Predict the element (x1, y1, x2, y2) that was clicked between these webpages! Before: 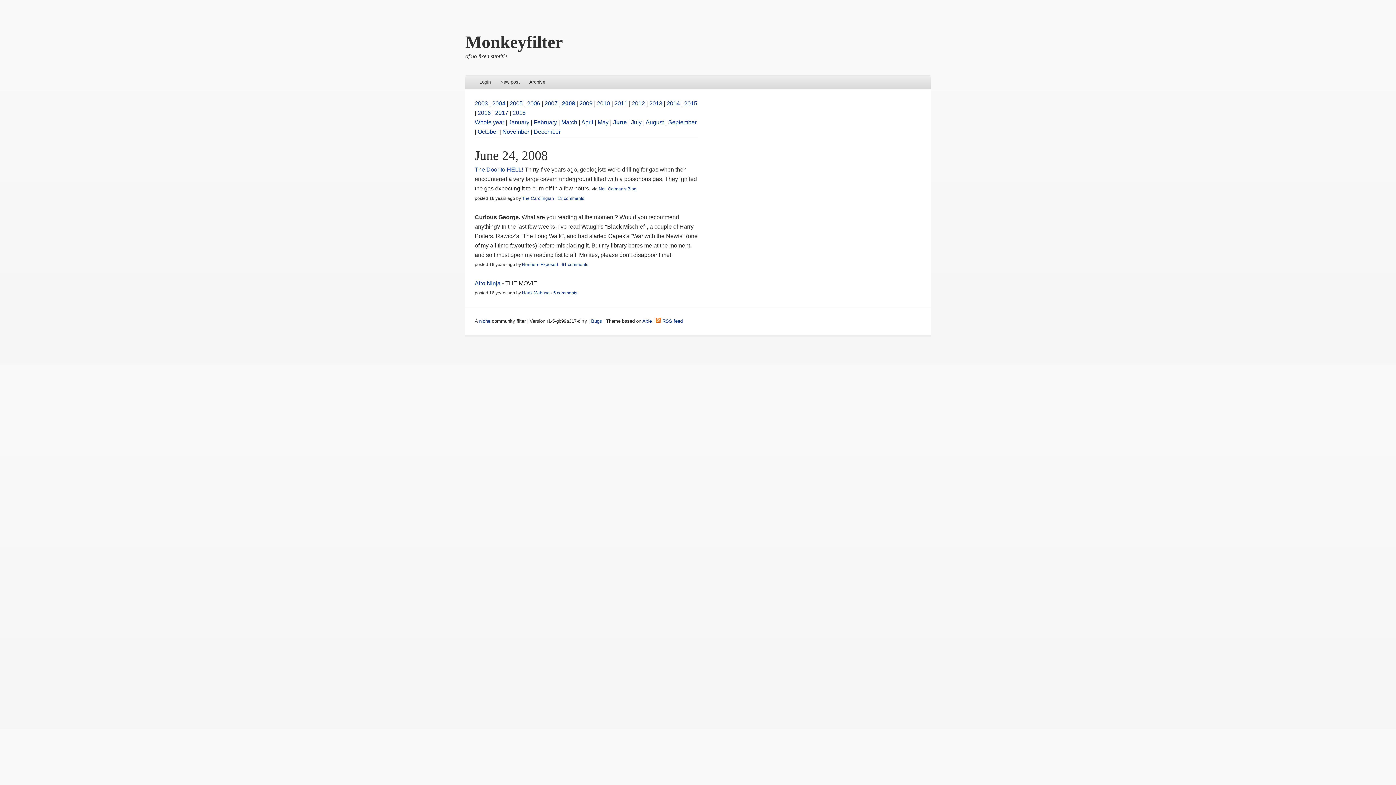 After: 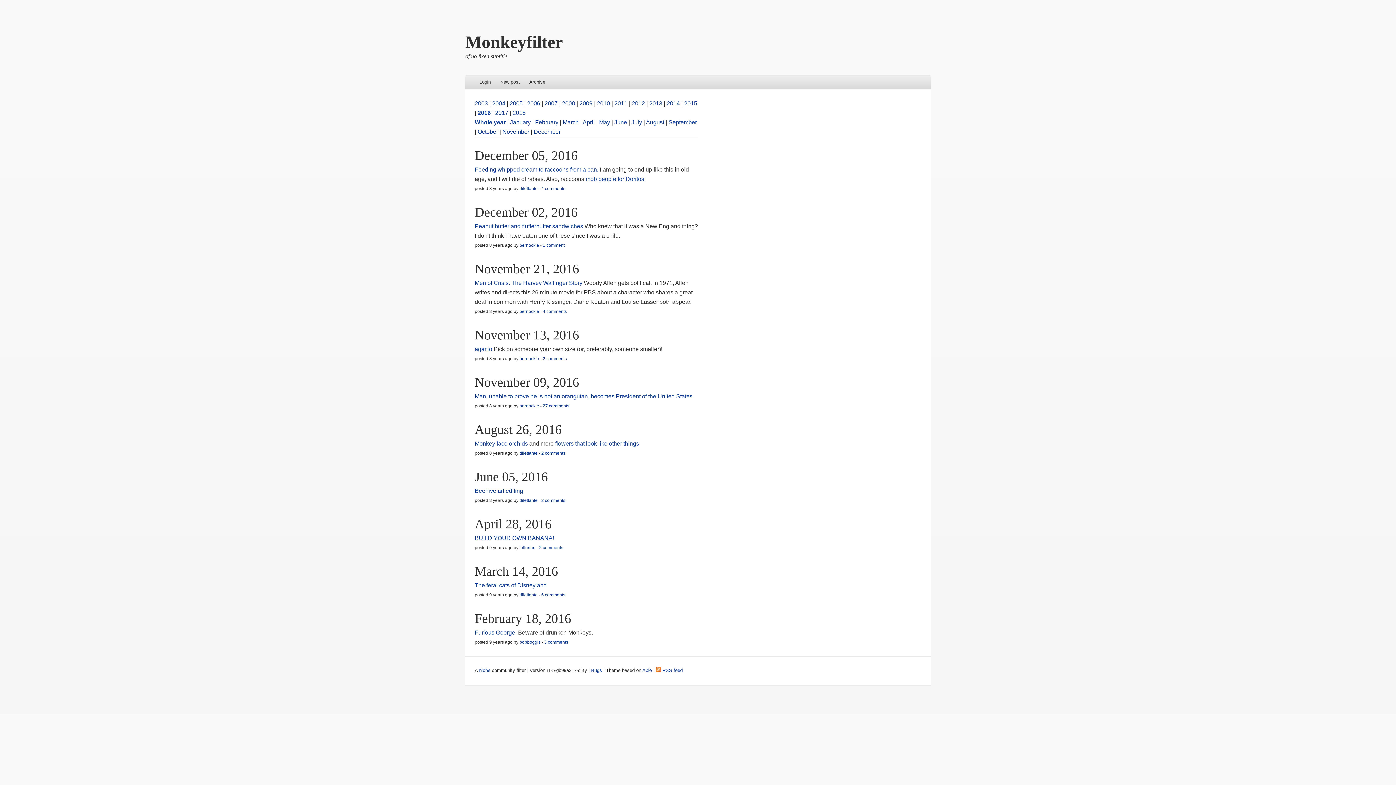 Action: label: 2016 bbox: (477, 109, 490, 115)